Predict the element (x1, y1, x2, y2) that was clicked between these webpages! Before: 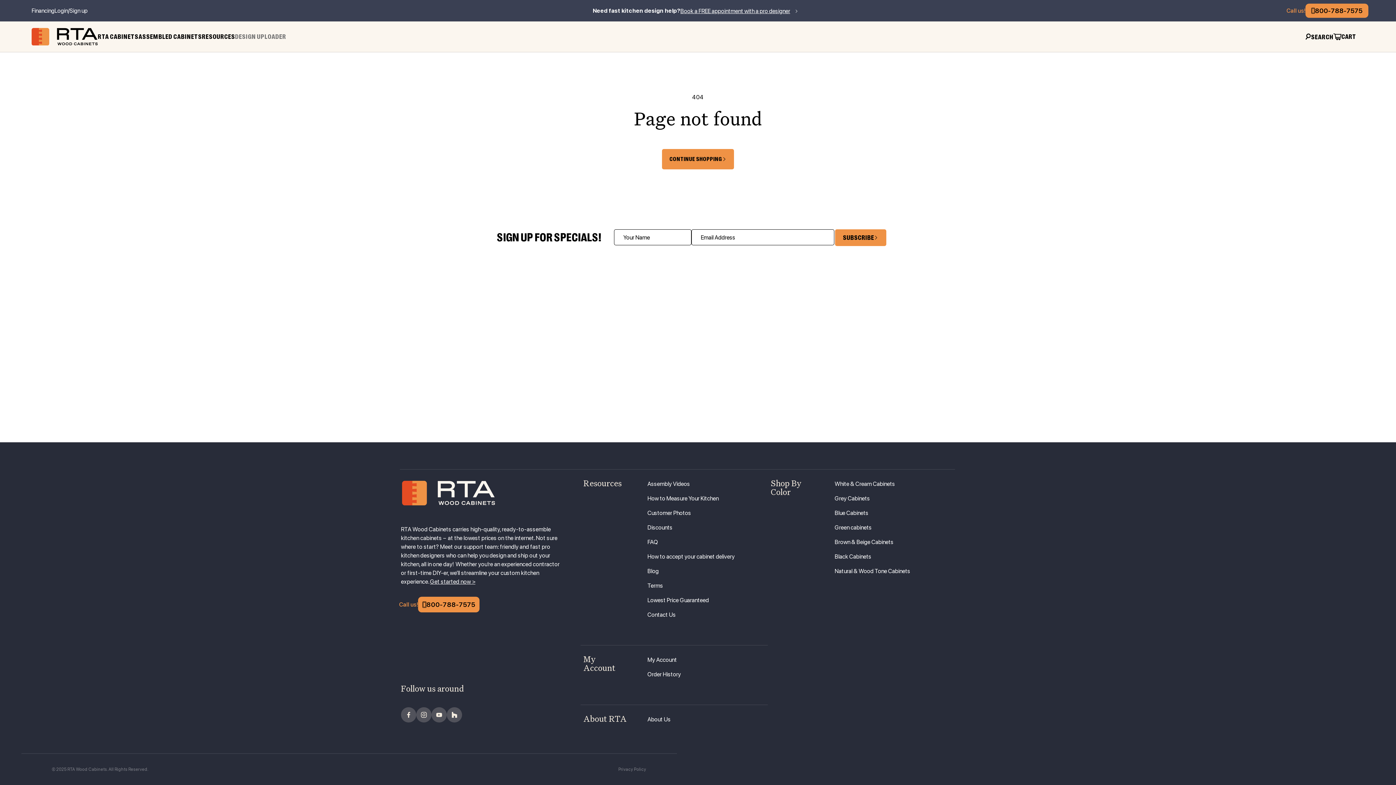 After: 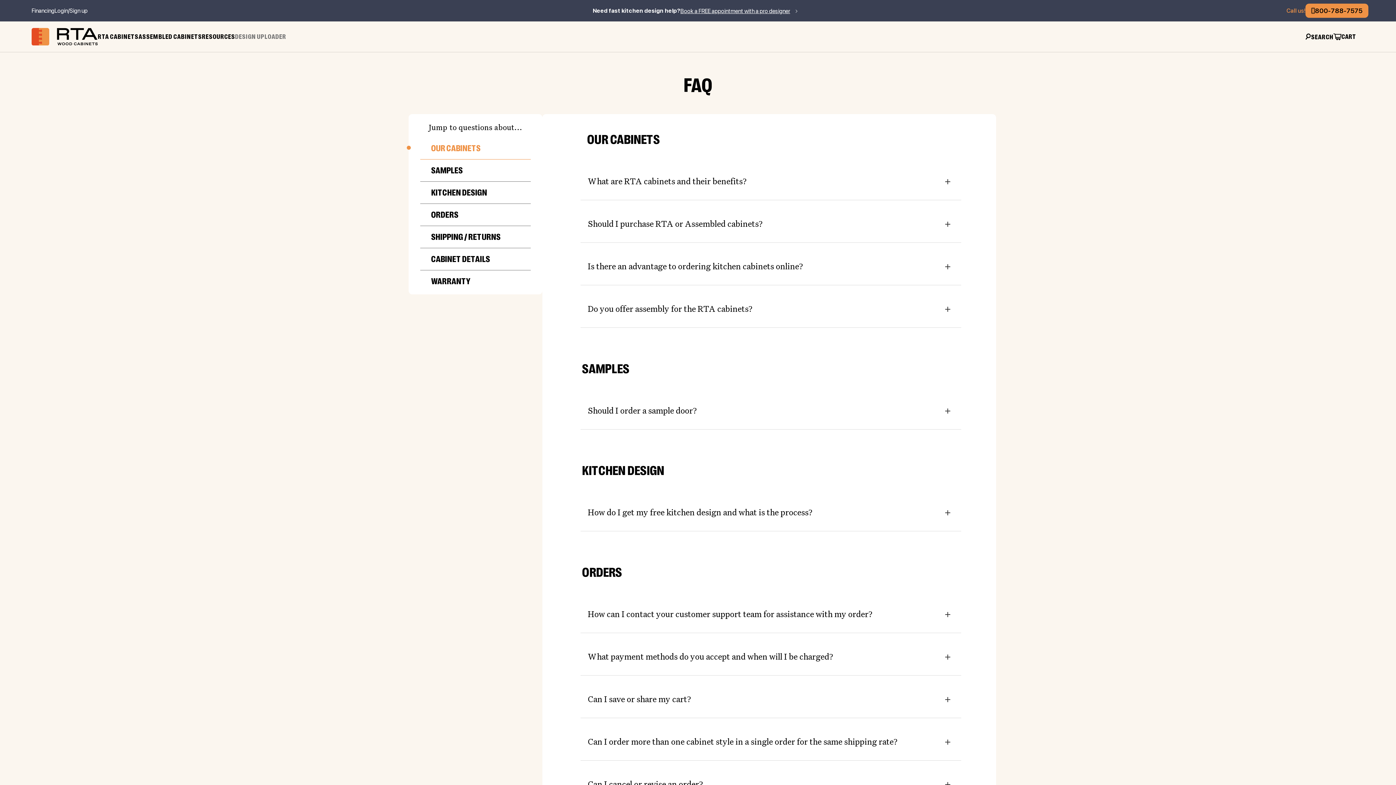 Action: label: FAQ bbox: (647, 538, 658, 546)